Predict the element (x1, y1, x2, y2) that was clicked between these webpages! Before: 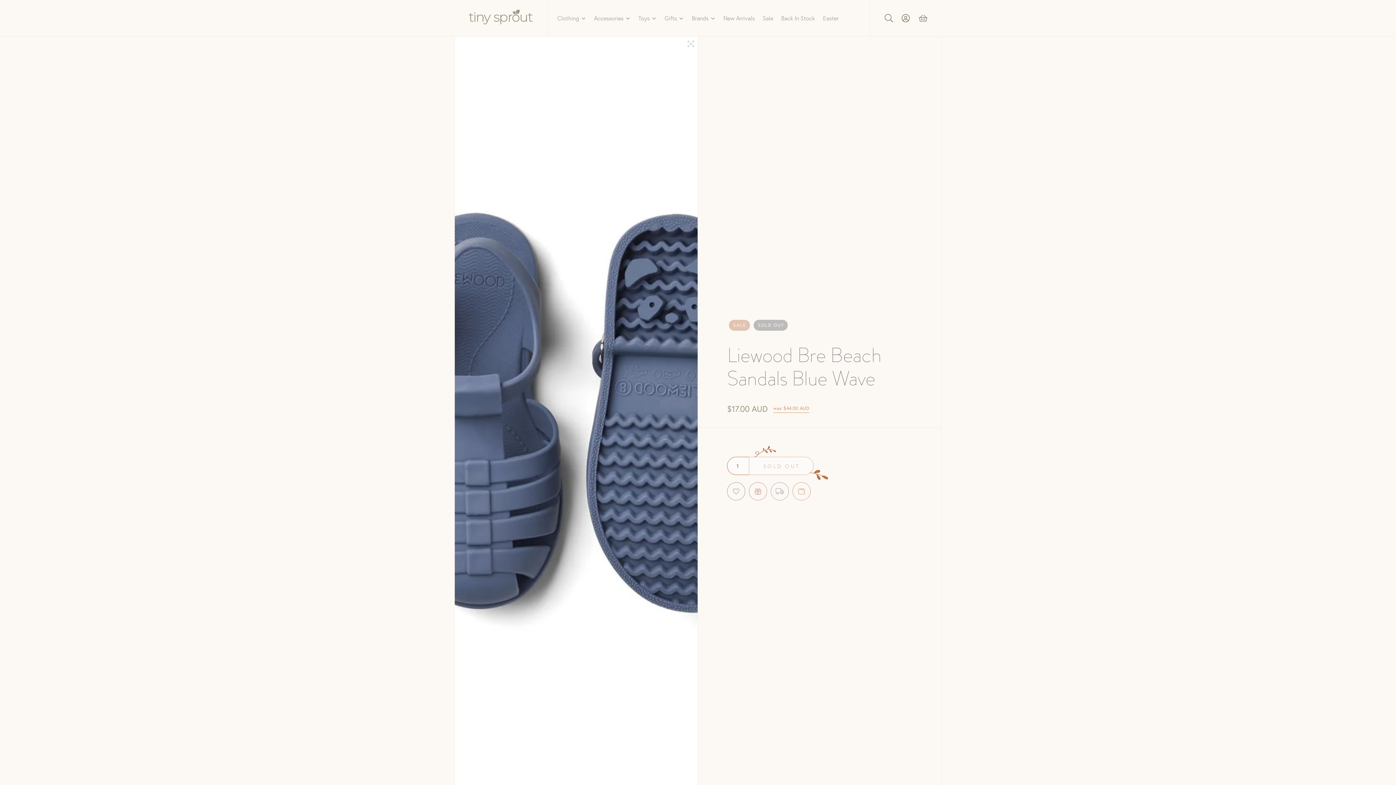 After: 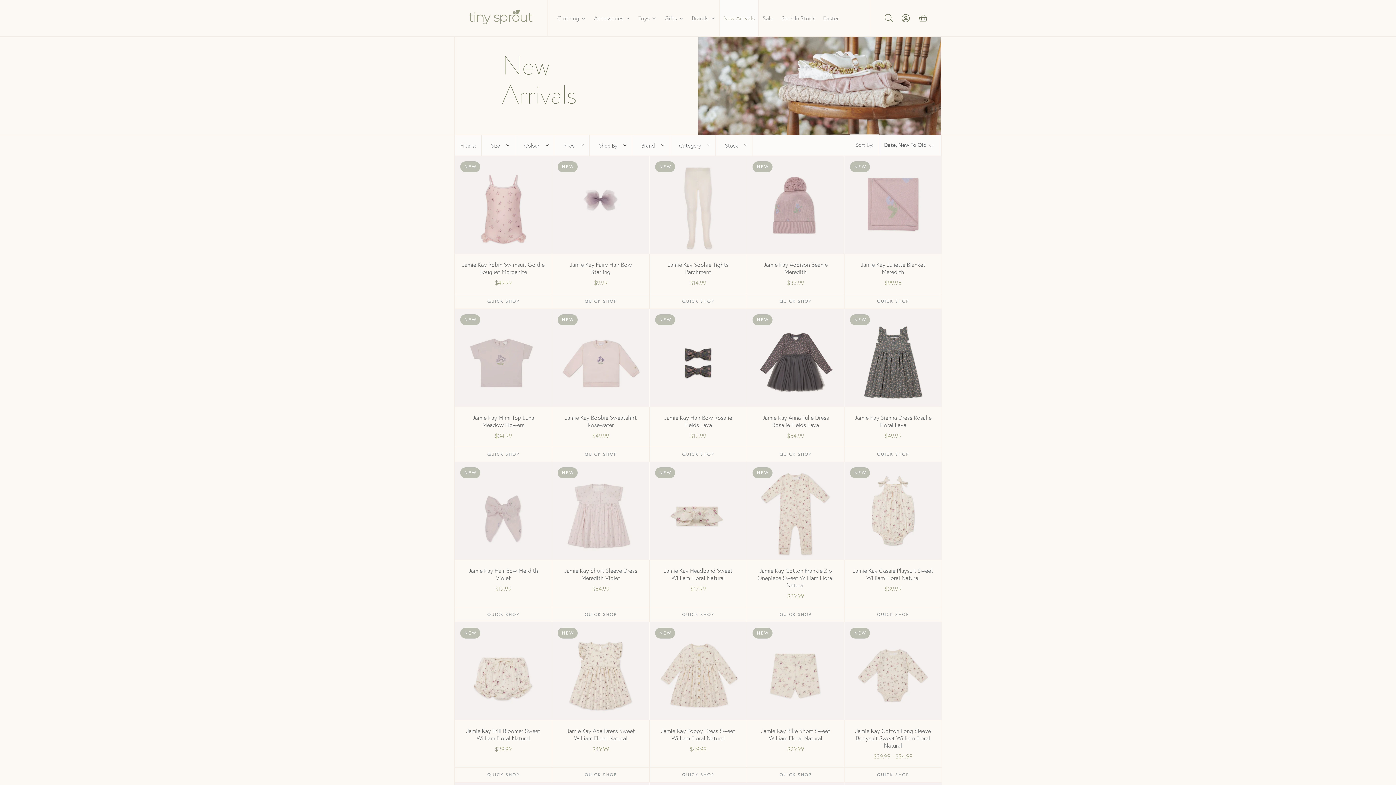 Action: bbox: (719, 0, 758, 36) label: New Arrivals